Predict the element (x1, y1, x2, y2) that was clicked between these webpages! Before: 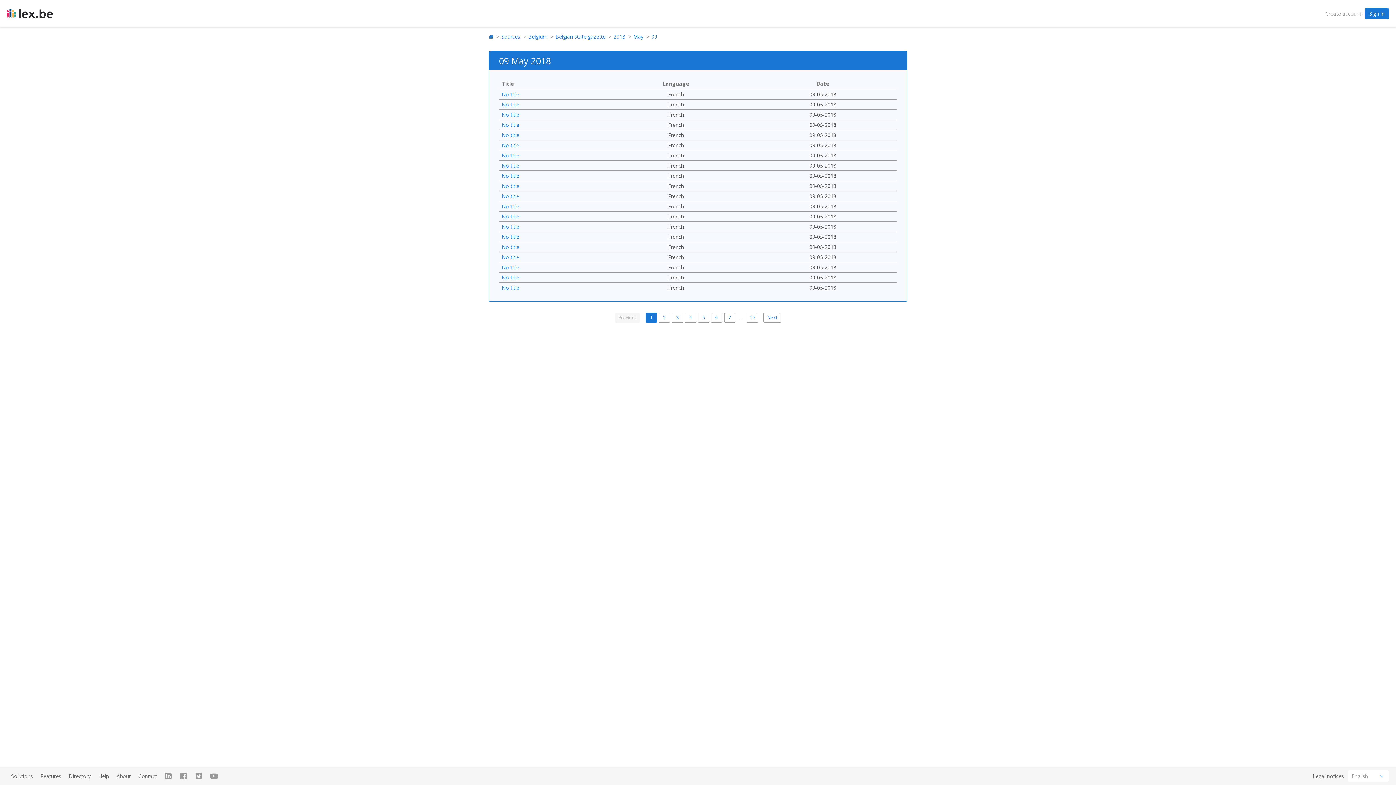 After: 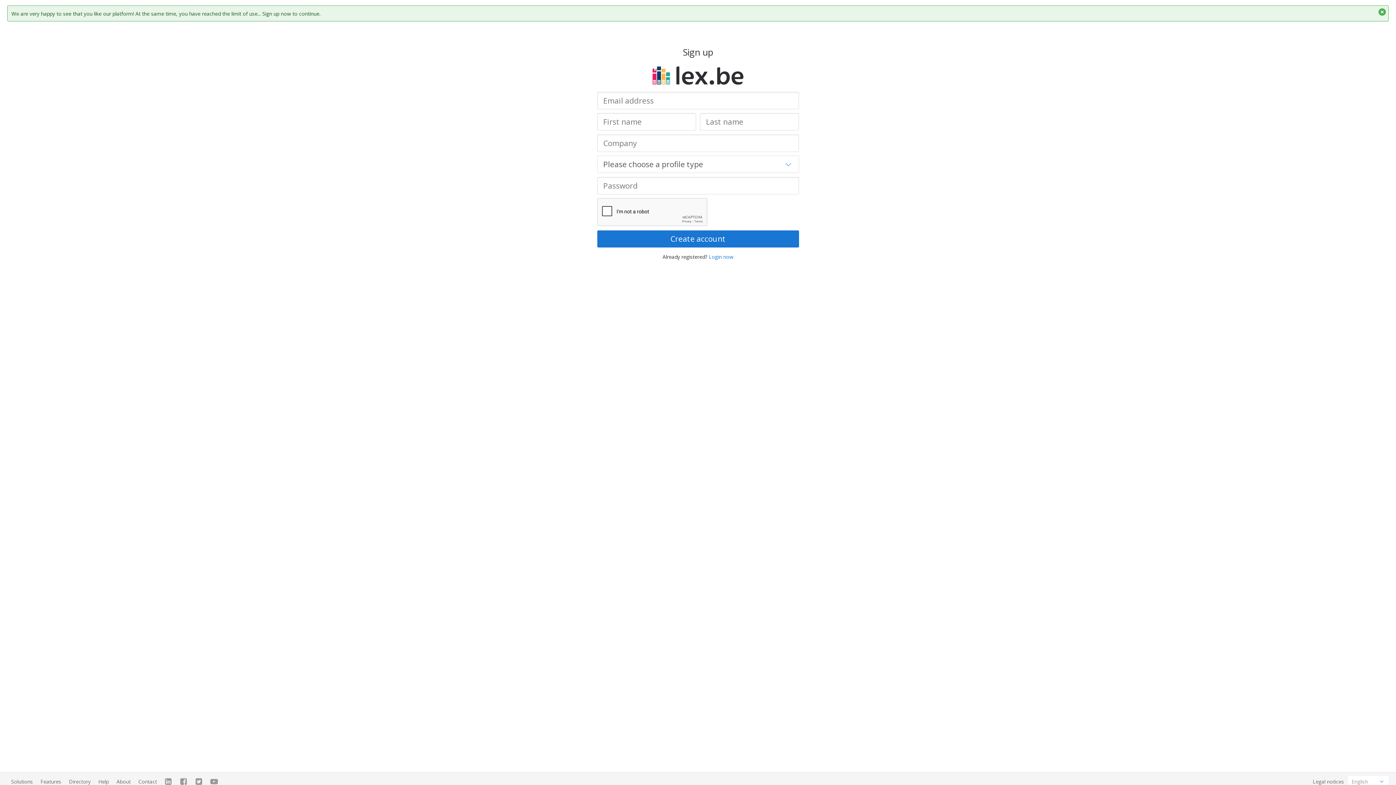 Action: label: No title bbox: (501, 152, 519, 158)